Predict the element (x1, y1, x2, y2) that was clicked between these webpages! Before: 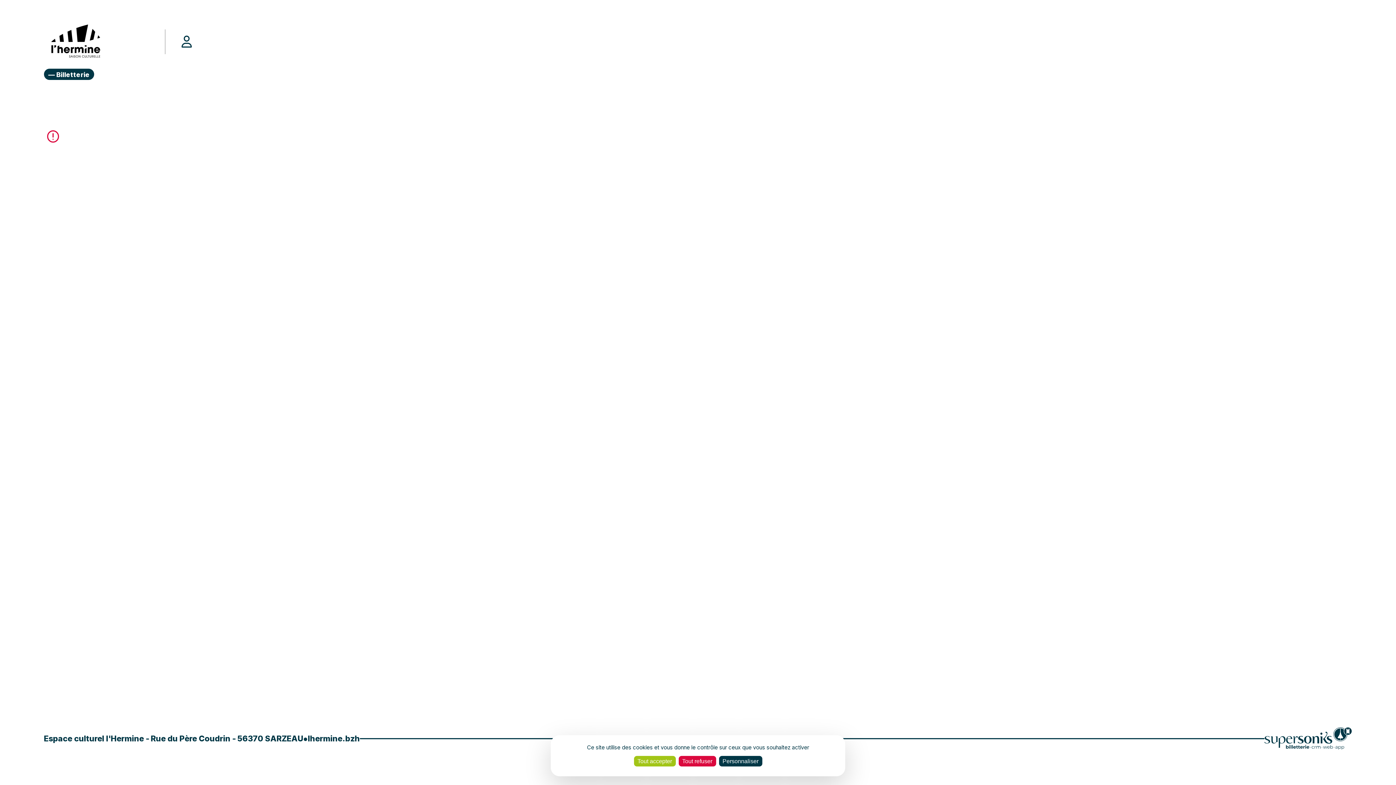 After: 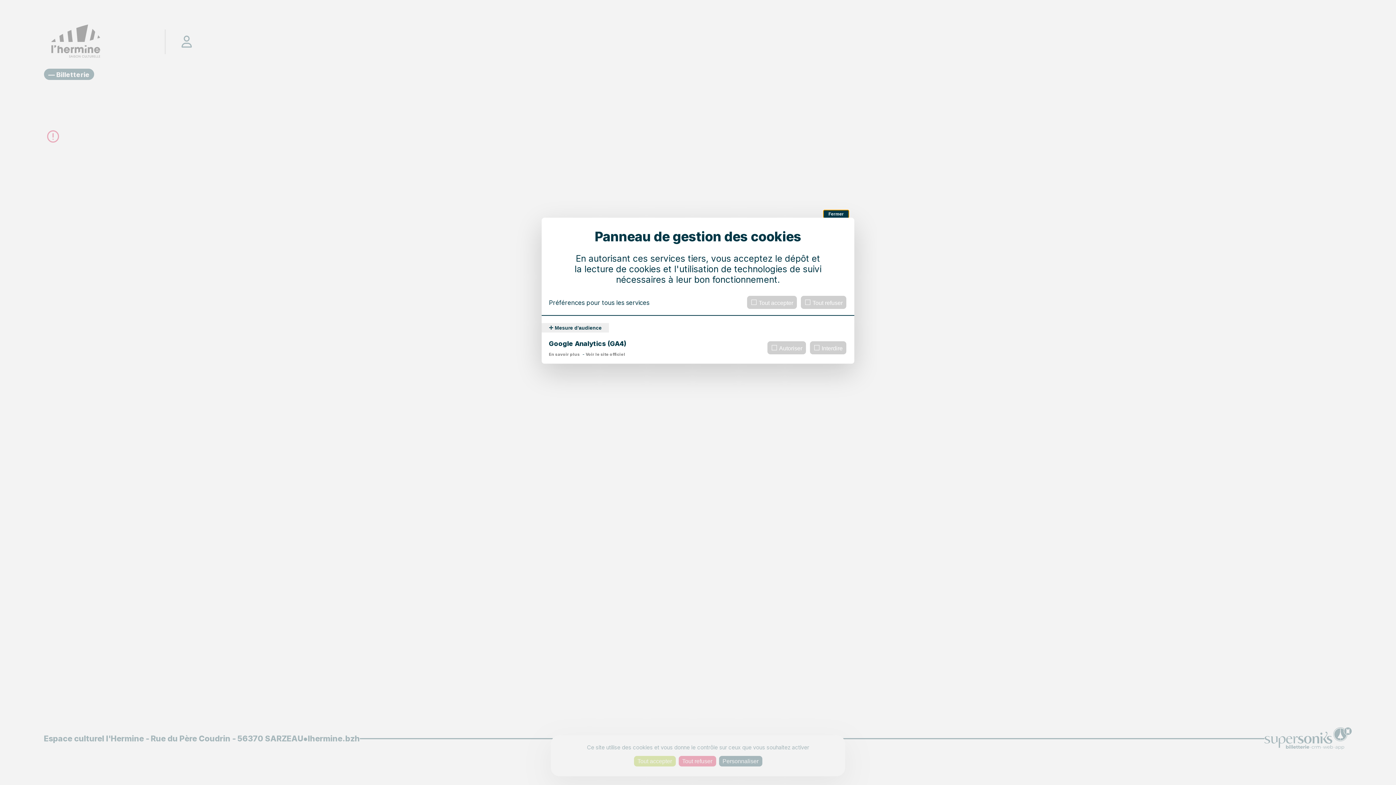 Action: bbox: (719, 756, 762, 766) label: Personnaliser (fenêtre modale)